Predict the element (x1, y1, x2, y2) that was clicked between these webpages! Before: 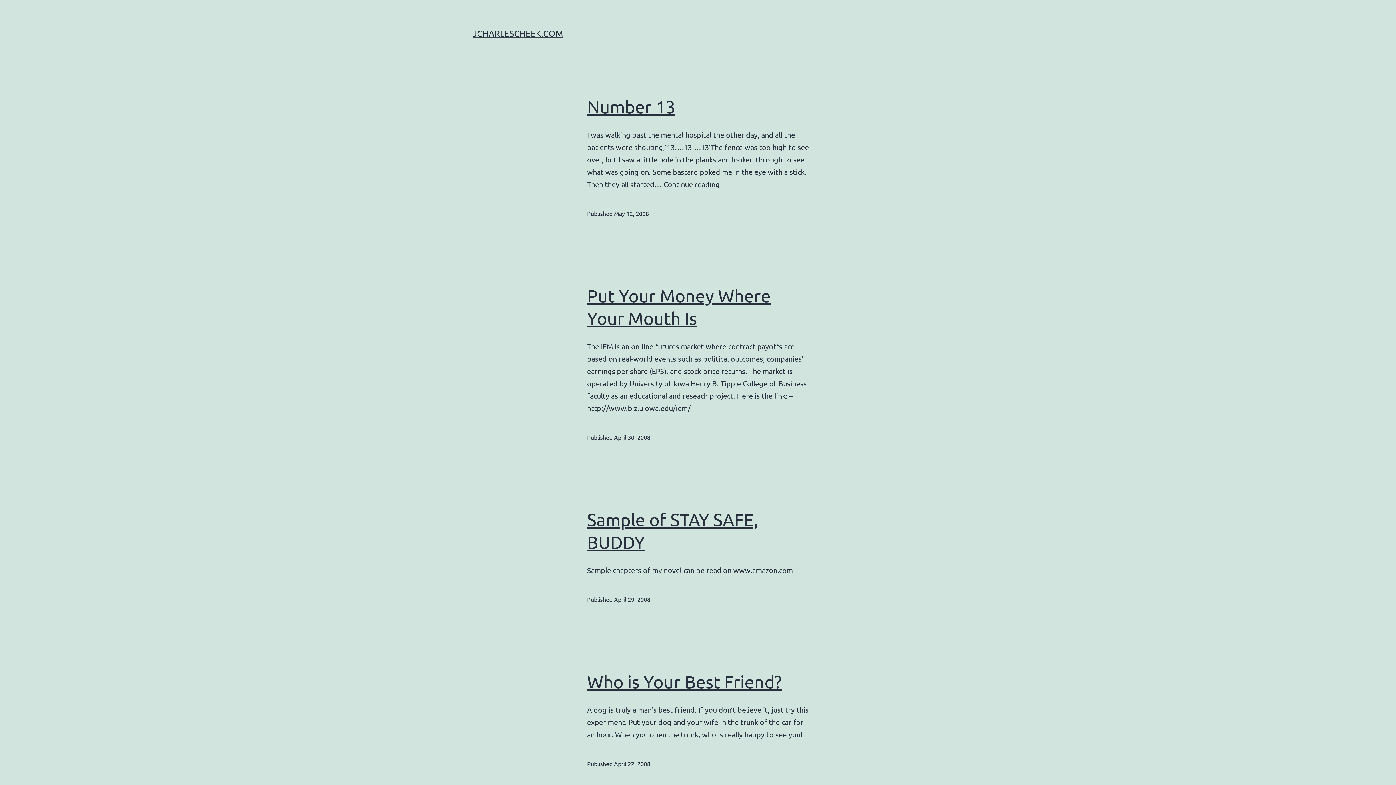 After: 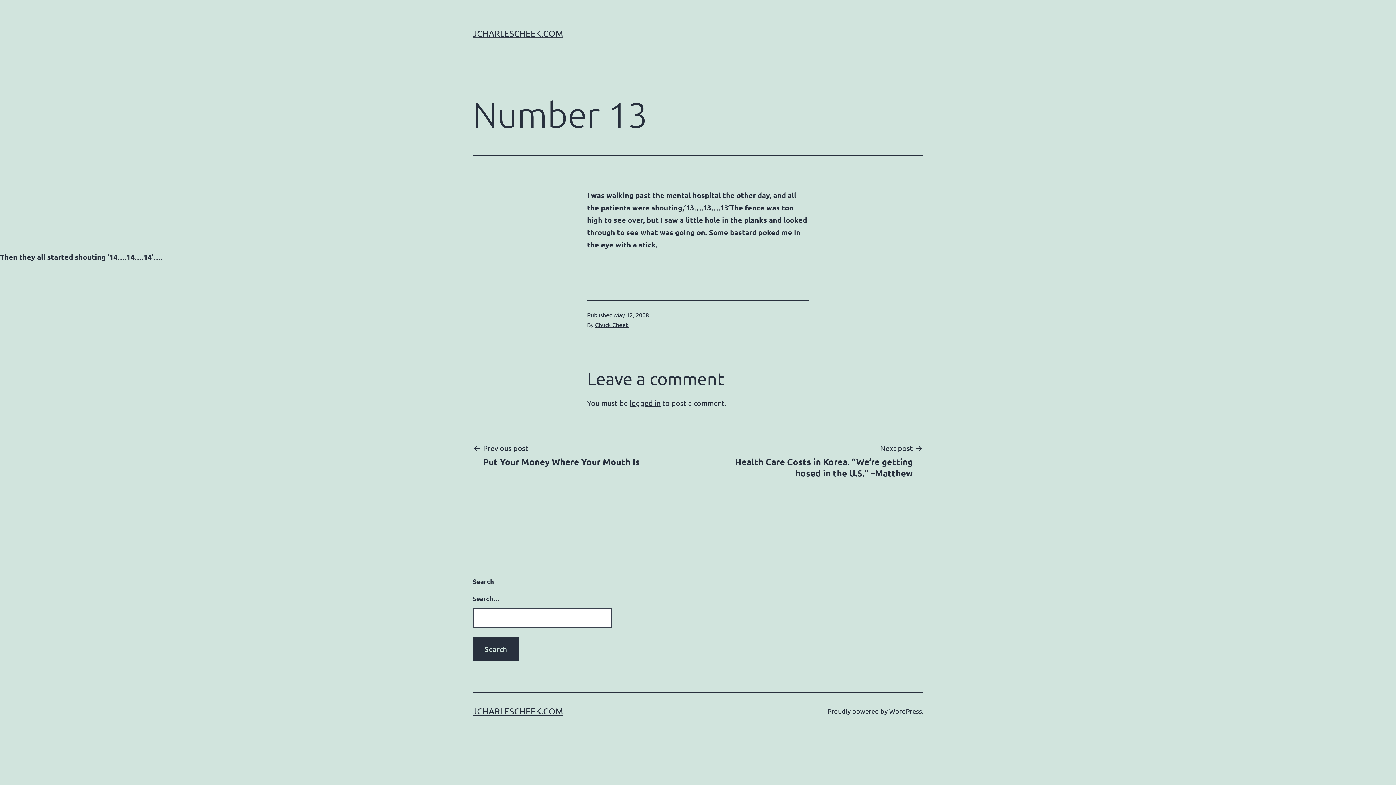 Action: bbox: (663, 179, 720, 188) label: Continue reading
Number 13